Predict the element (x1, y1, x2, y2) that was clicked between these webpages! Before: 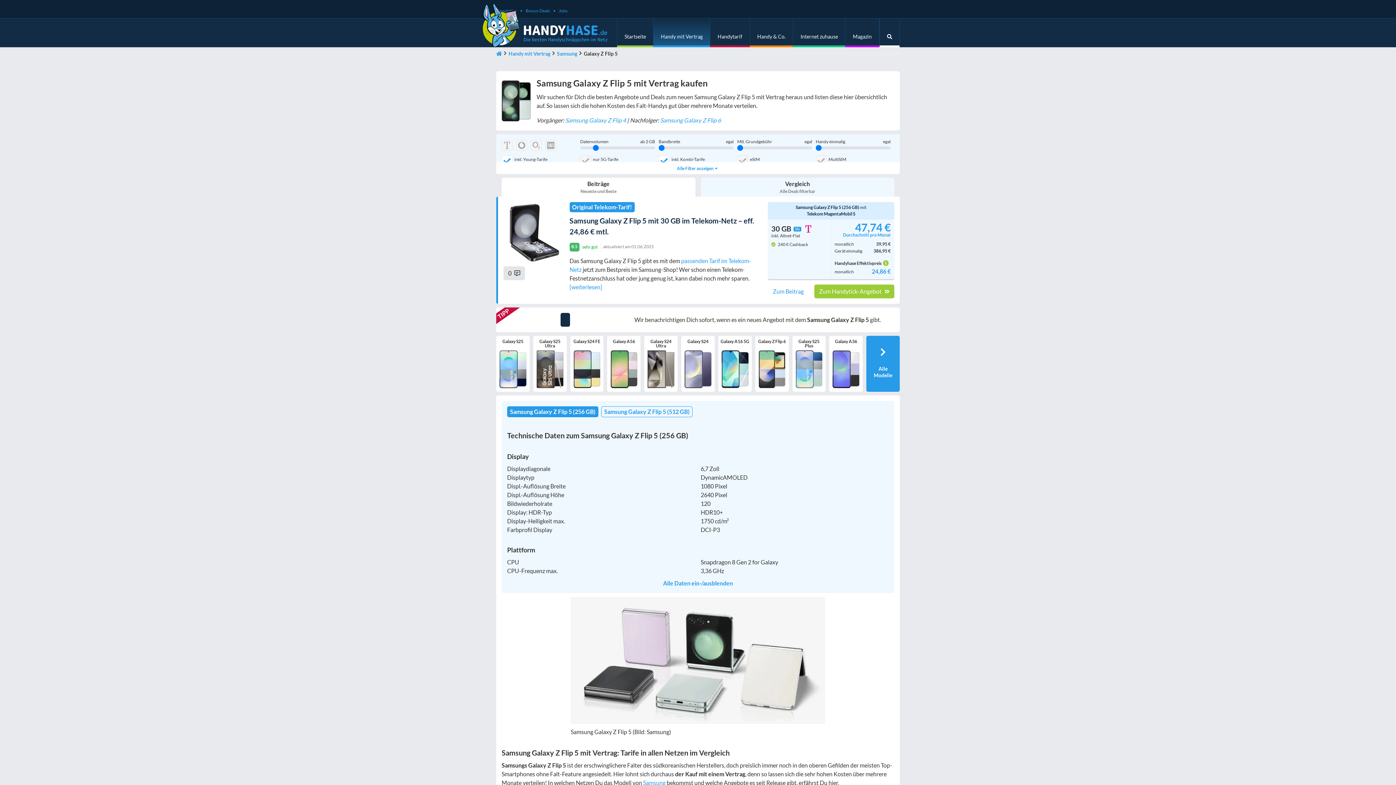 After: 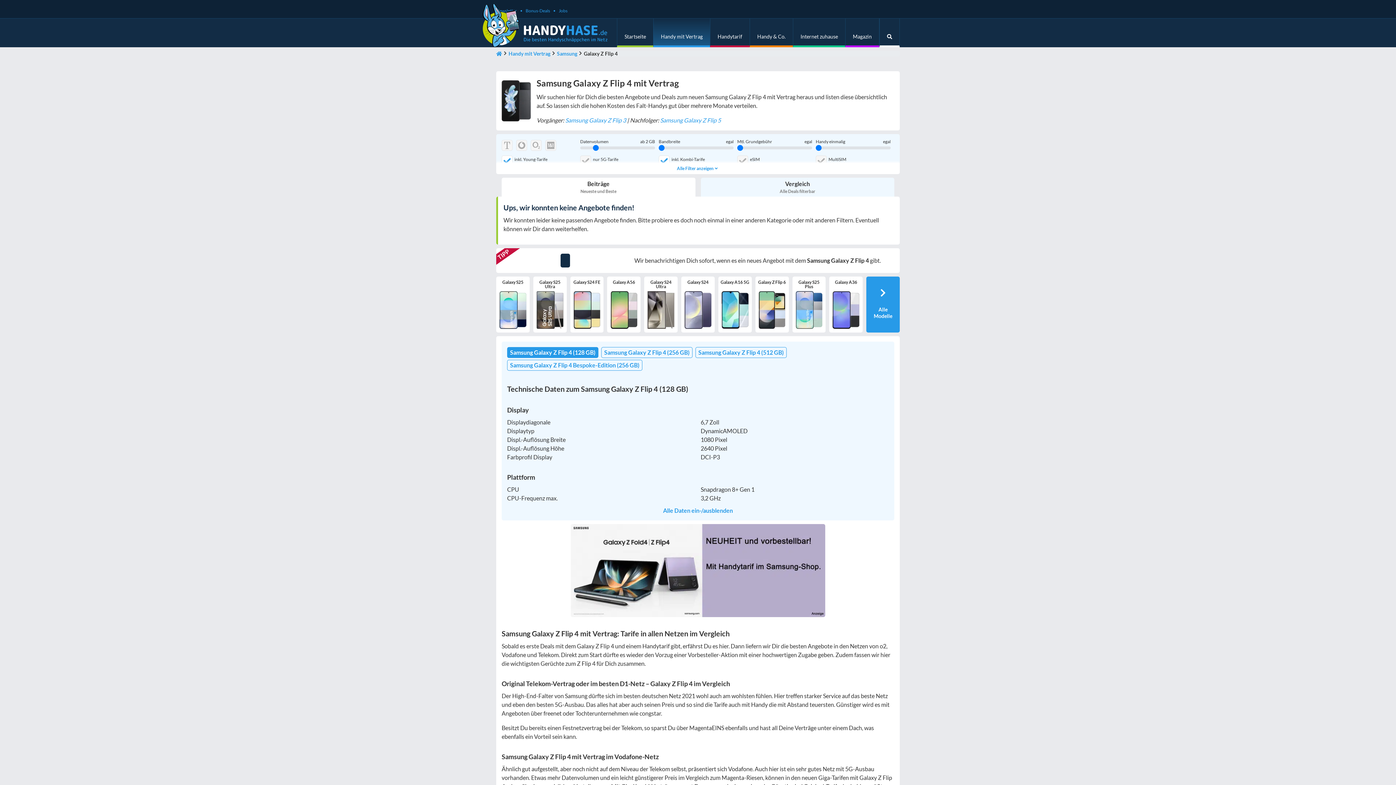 Action: bbox: (565, 116, 626, 123) label: Samsung Galaxy Z Flip 4